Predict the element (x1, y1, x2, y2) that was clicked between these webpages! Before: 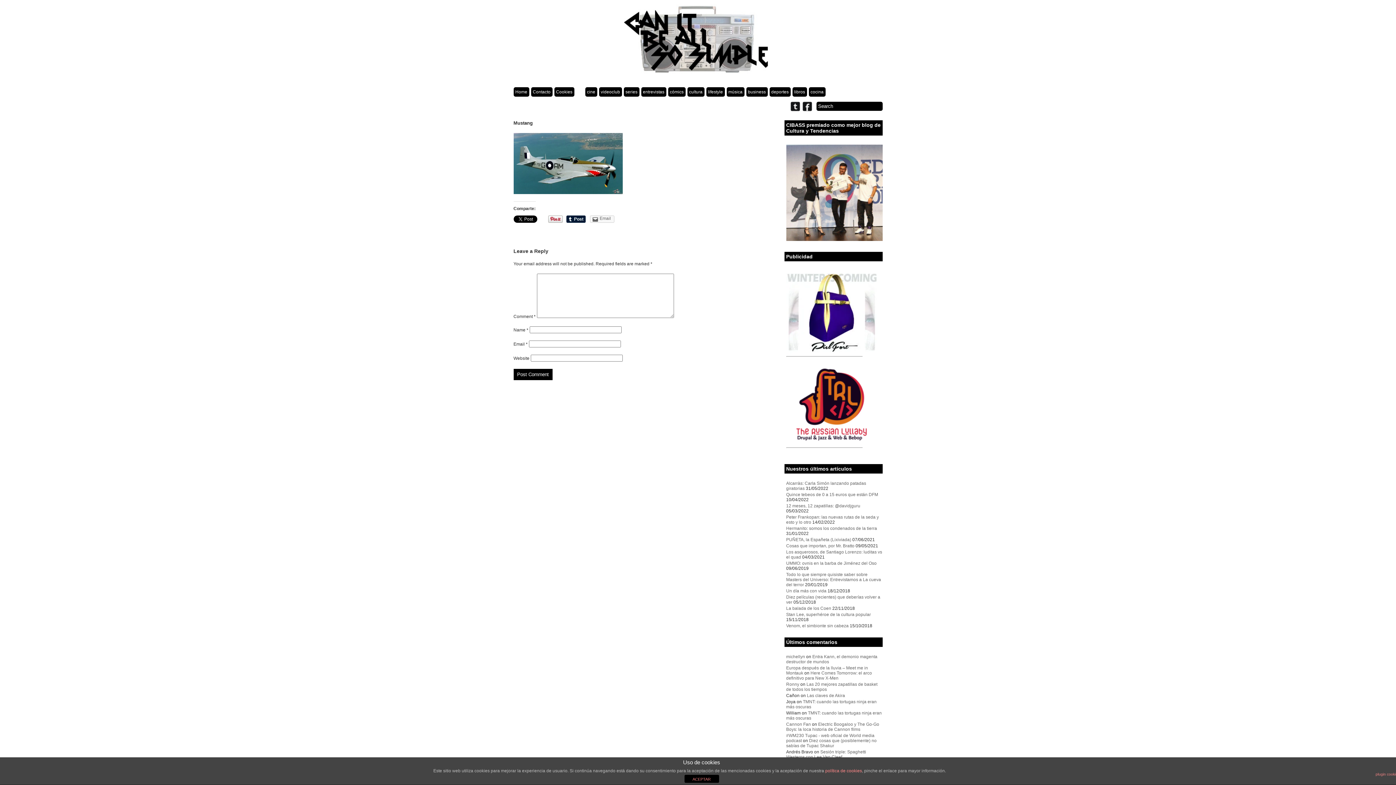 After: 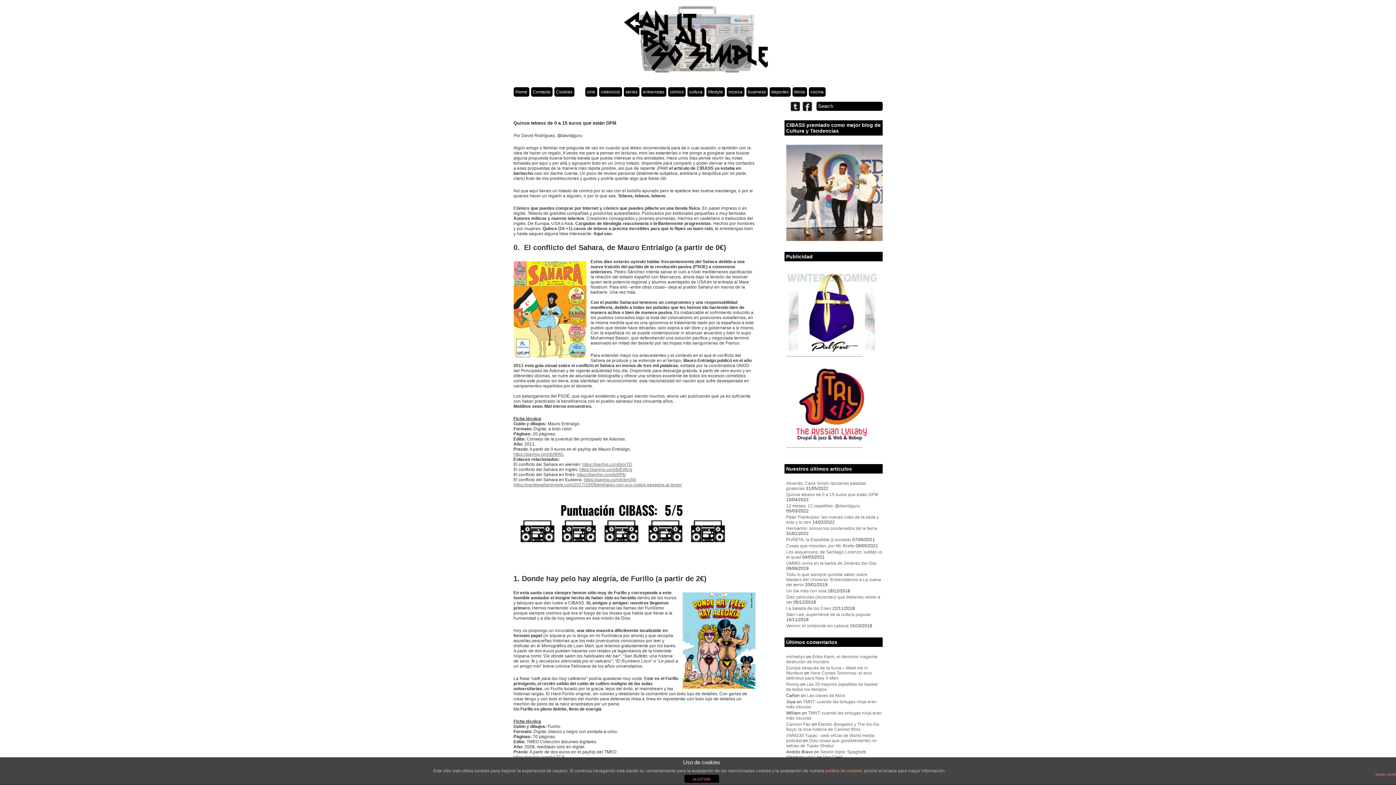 Action: label: Quince tebeos de 0 a 15 euros que están DFM bbox: (786, 492, 878, 497)